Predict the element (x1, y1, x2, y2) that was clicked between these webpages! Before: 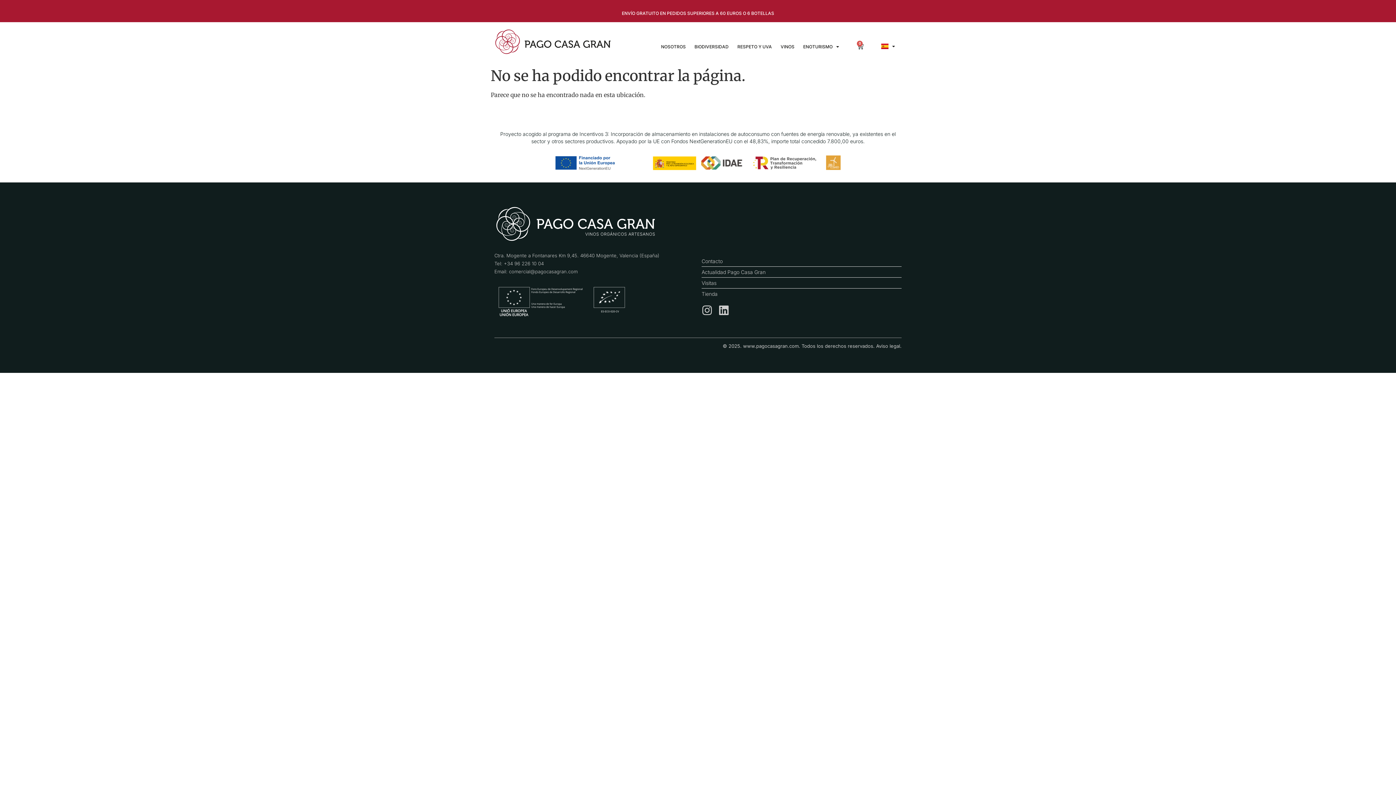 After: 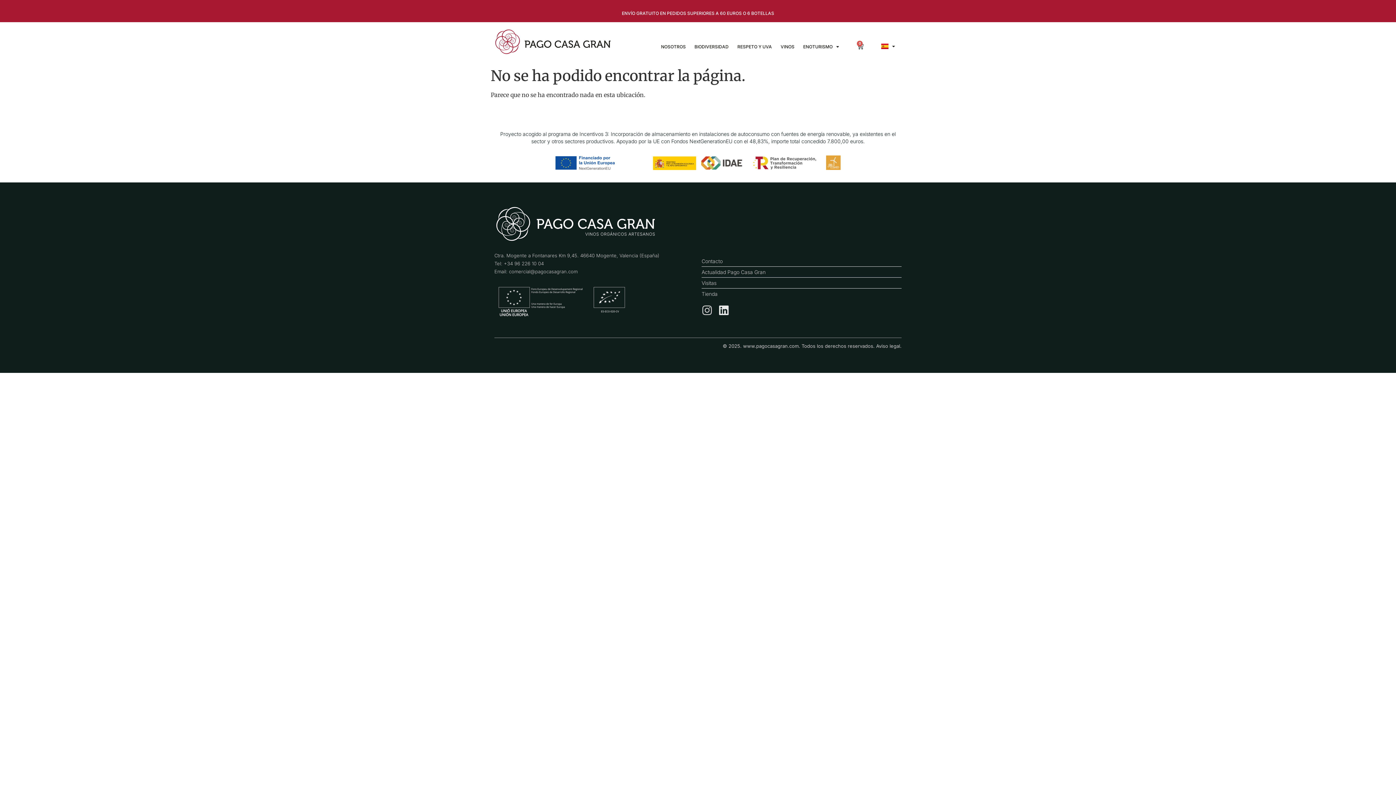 Action: label: Linkedin bbox: (718, 305, 729, 316)